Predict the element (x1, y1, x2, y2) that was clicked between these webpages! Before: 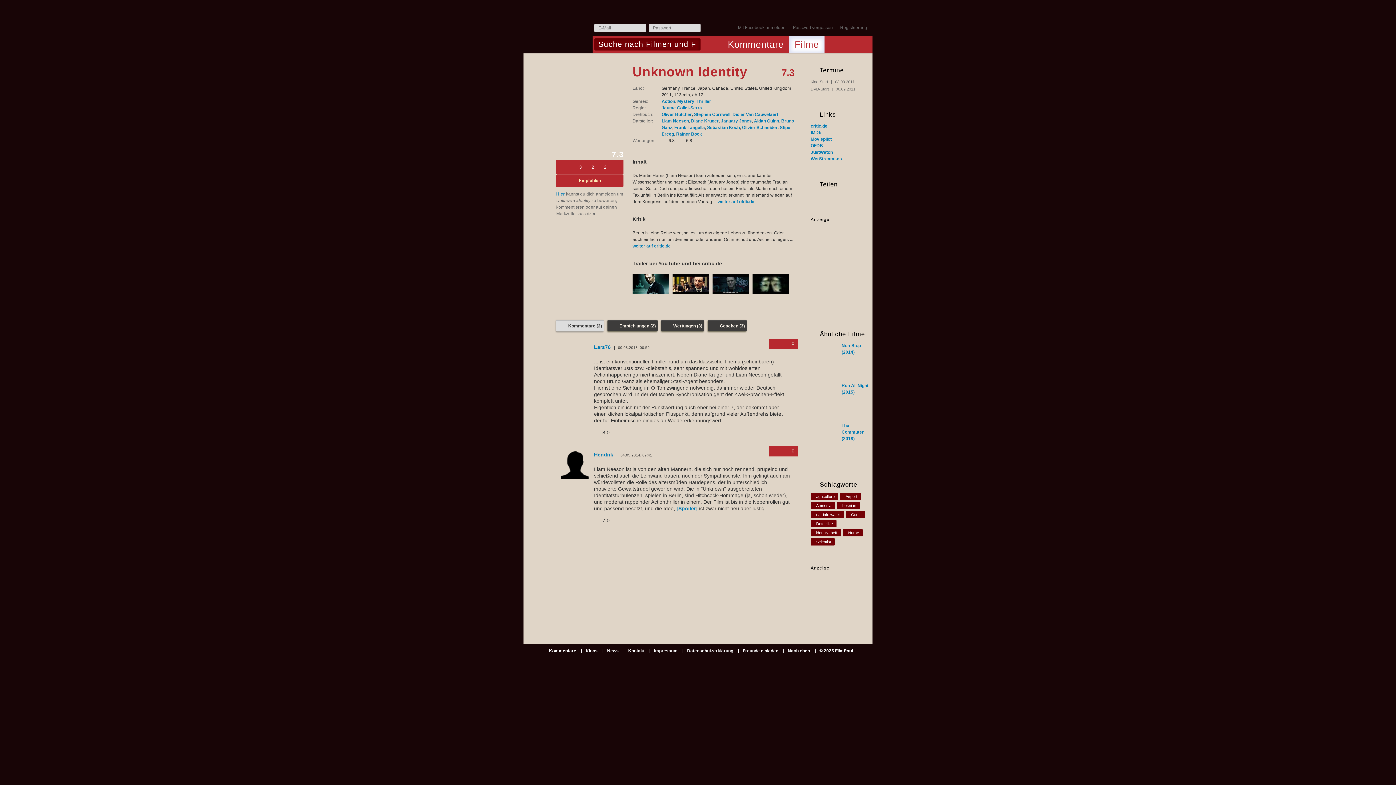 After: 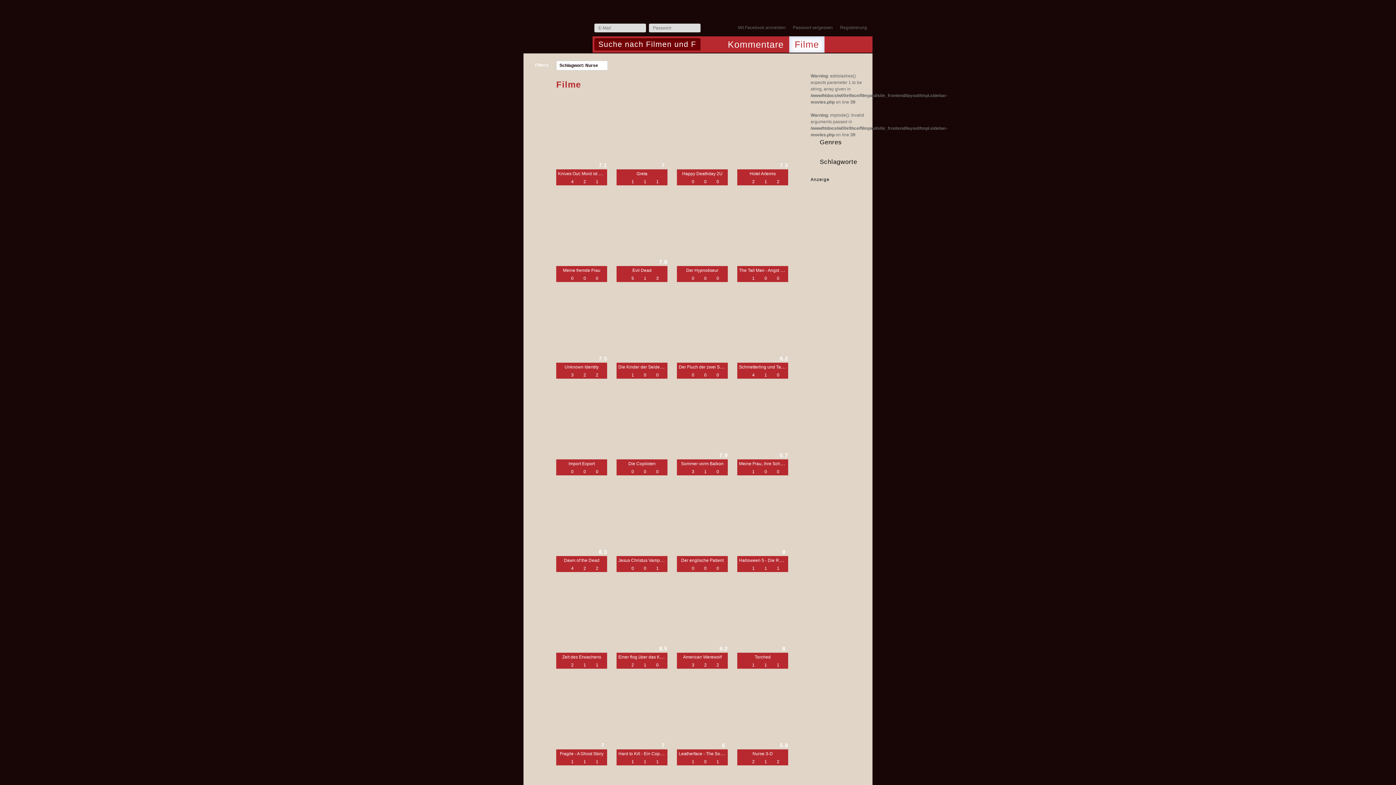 Action: bbox: (842, 529, 862, 536) label: Nurse